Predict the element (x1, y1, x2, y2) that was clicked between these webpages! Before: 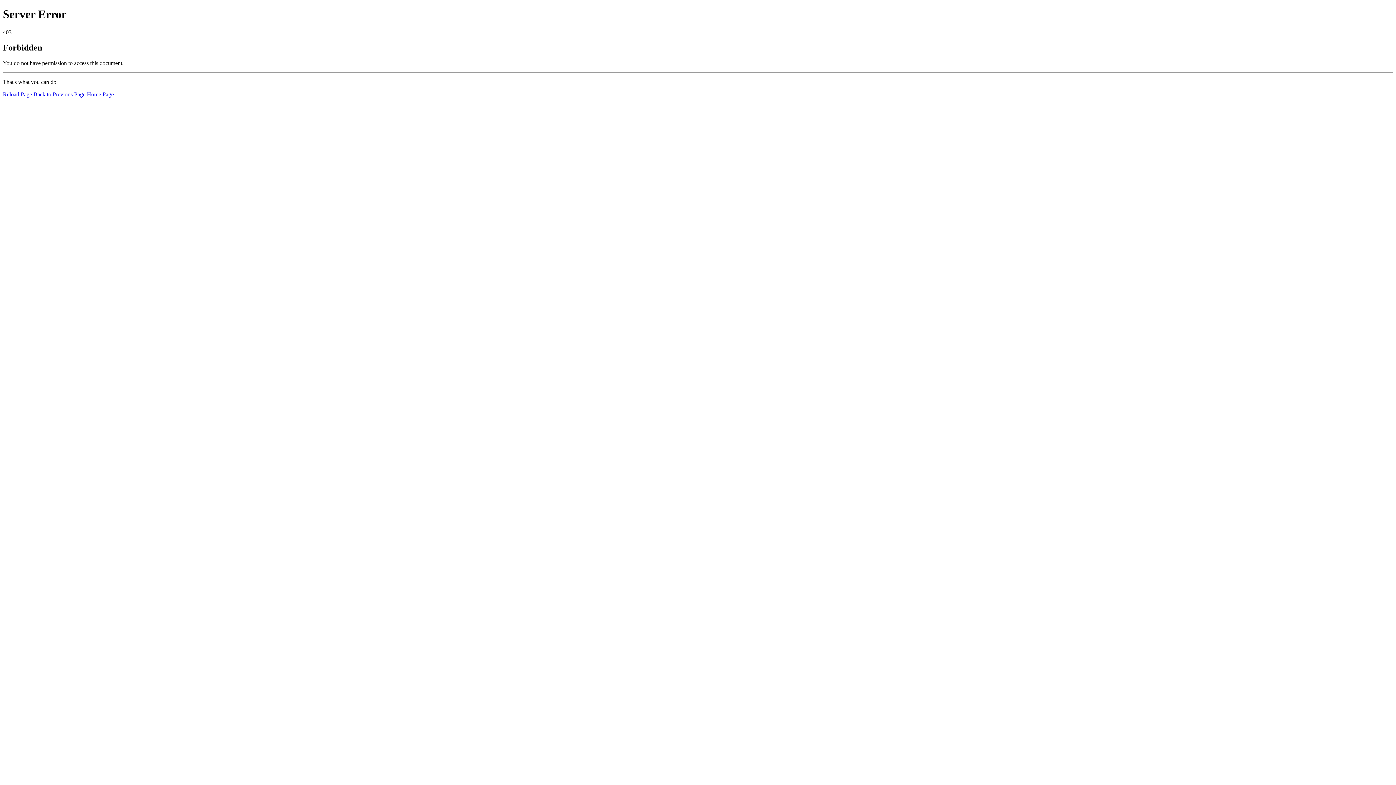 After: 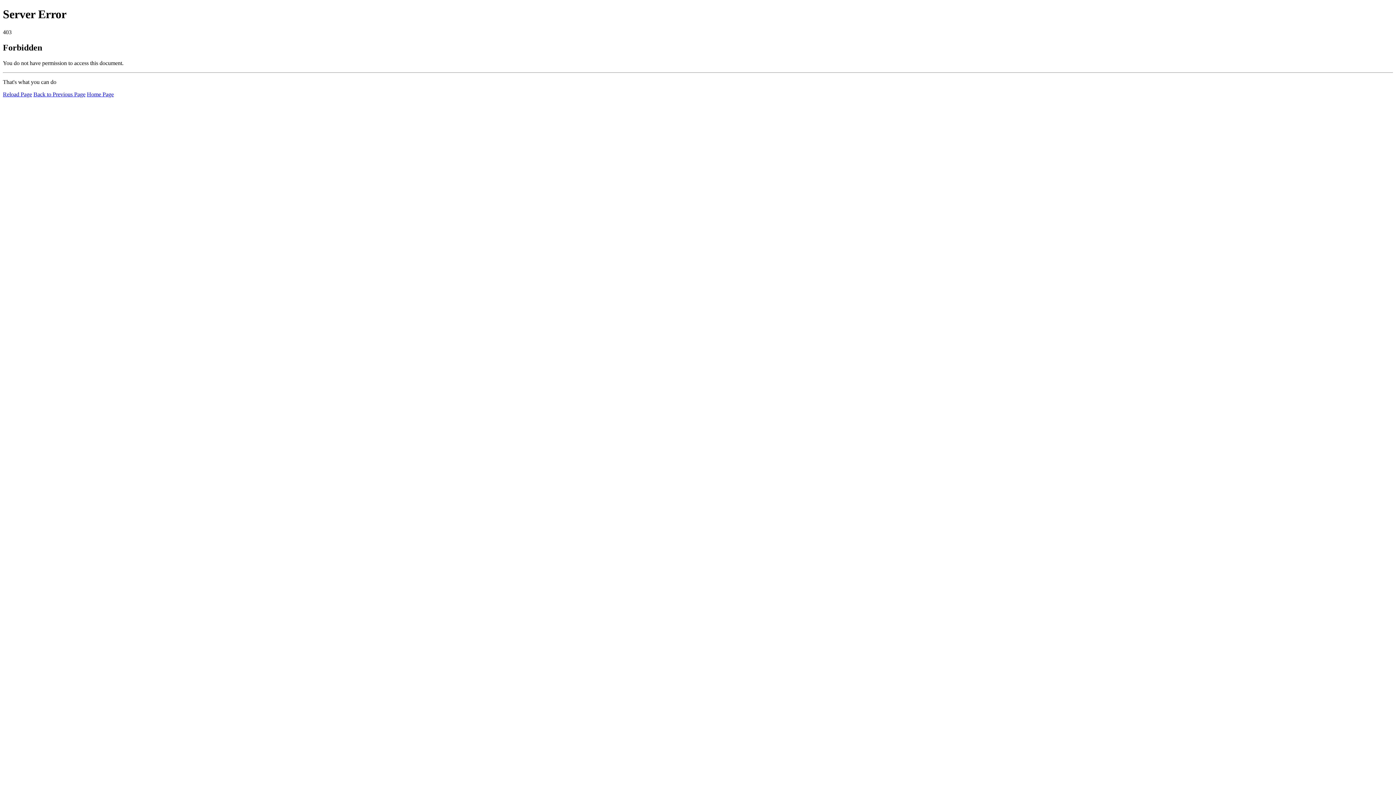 Action: label: Home Page bbox: (86, 91, 113, 97)